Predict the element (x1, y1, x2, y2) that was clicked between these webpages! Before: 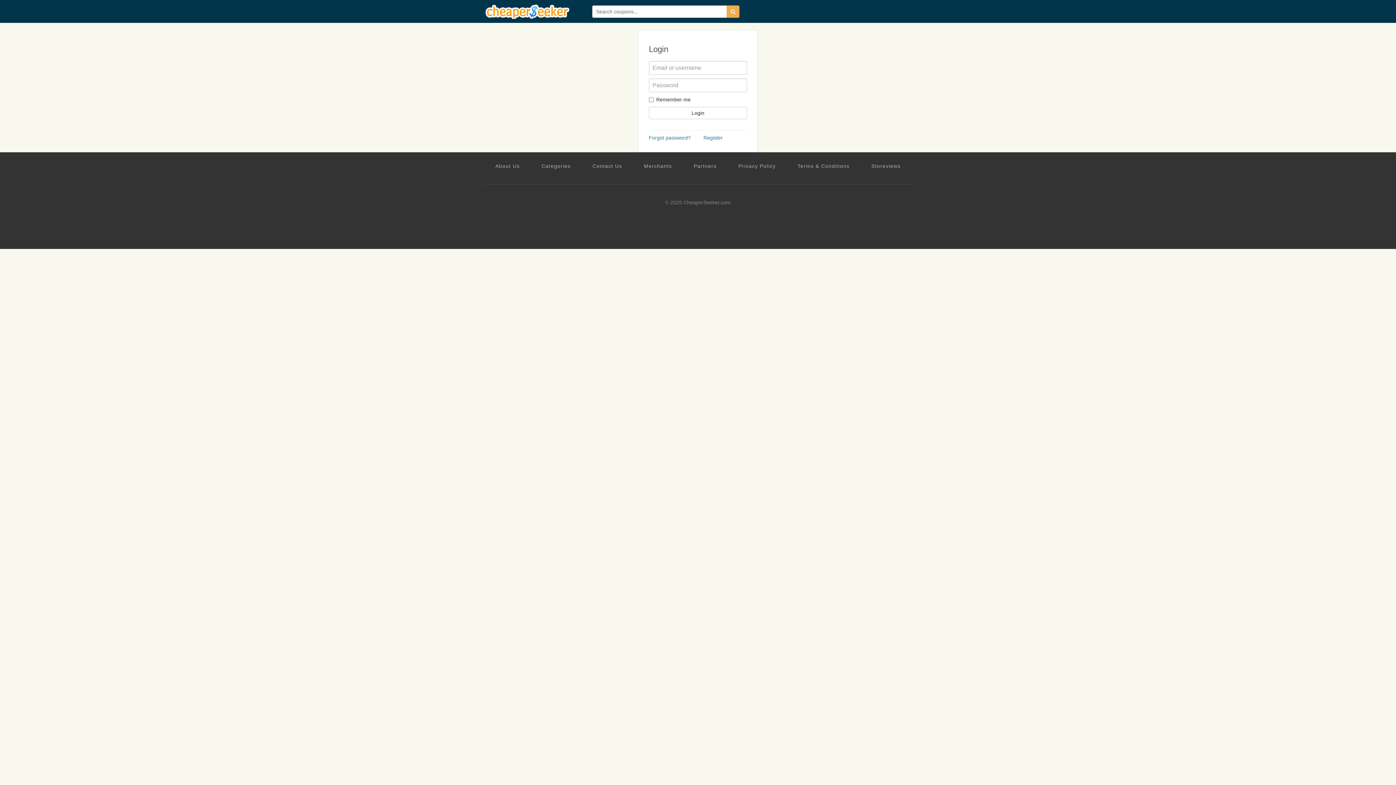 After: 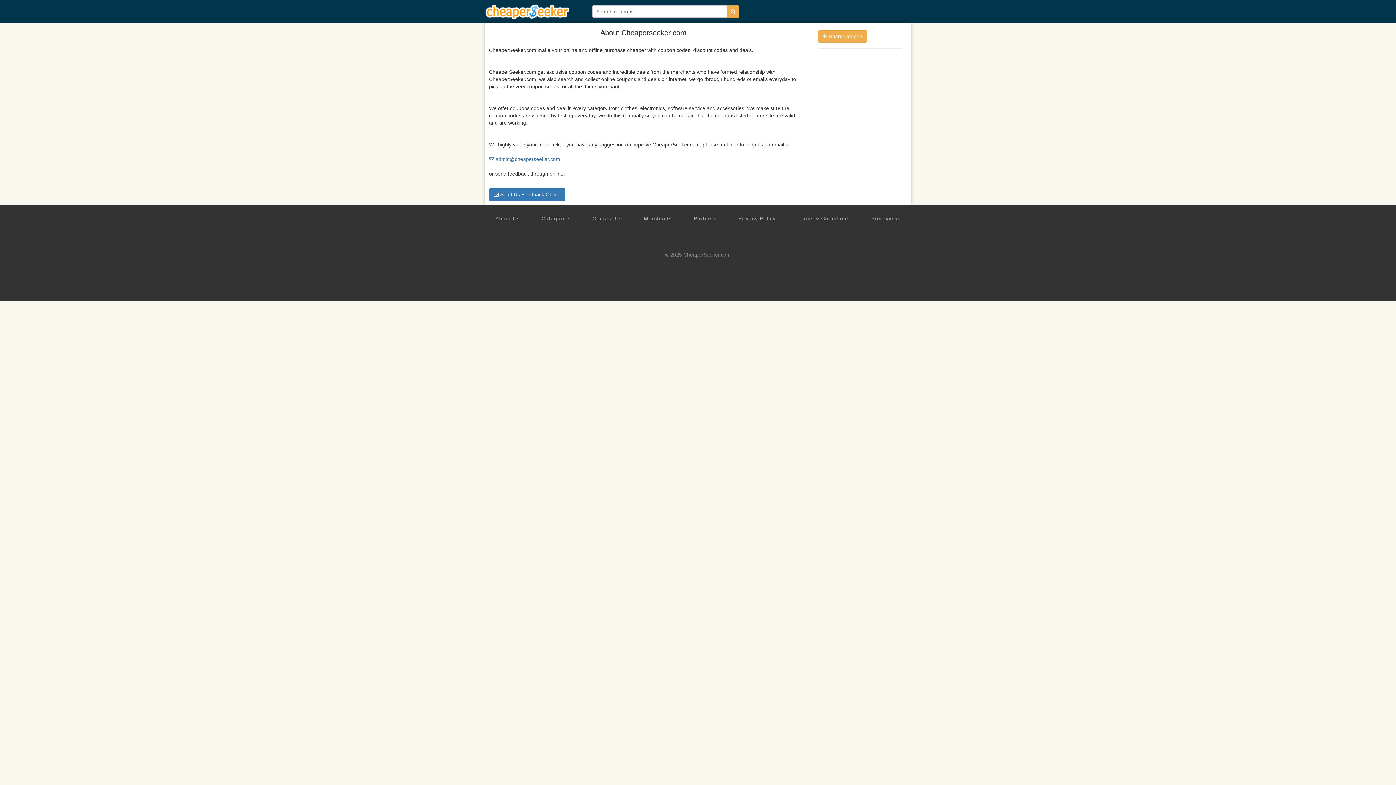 Action: label: About Us bbox: (495, 162, 519, 169)